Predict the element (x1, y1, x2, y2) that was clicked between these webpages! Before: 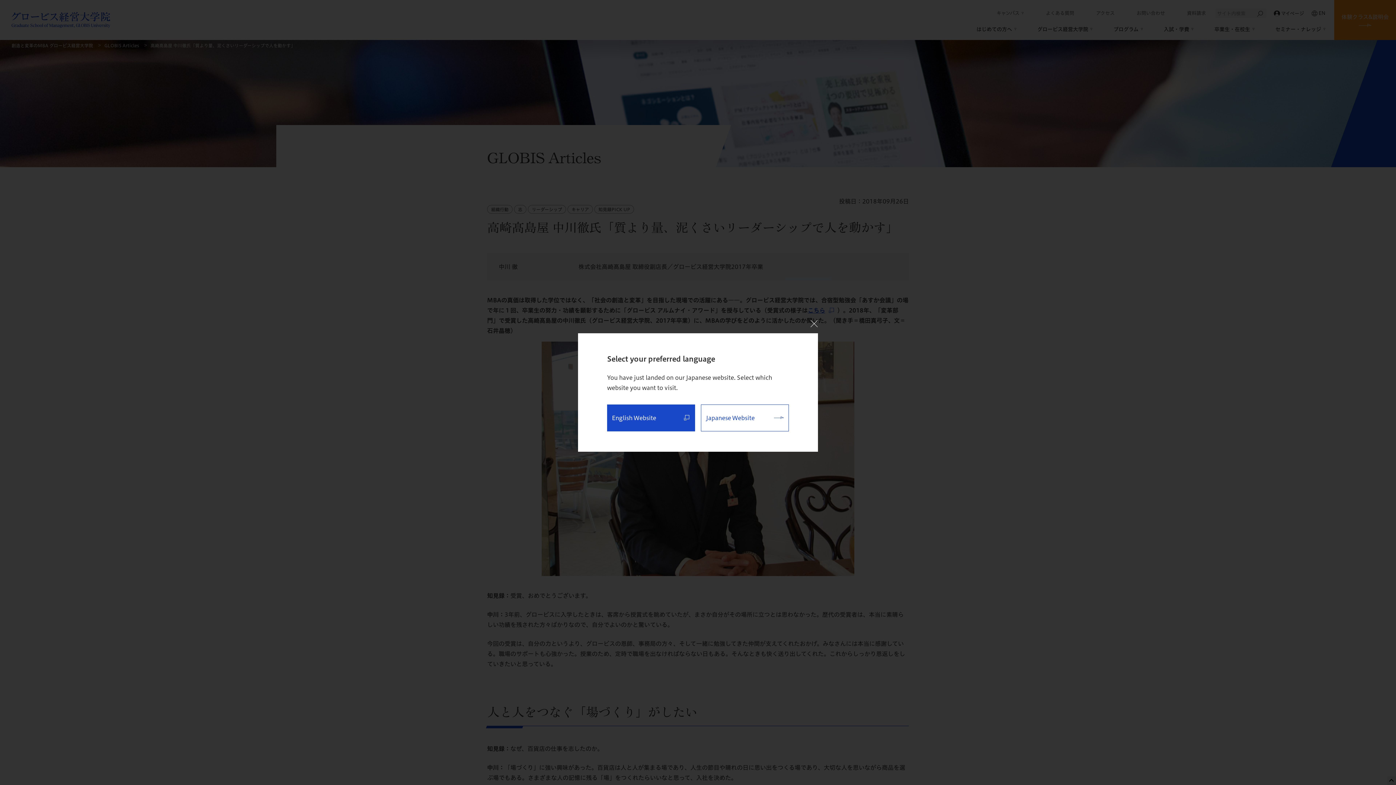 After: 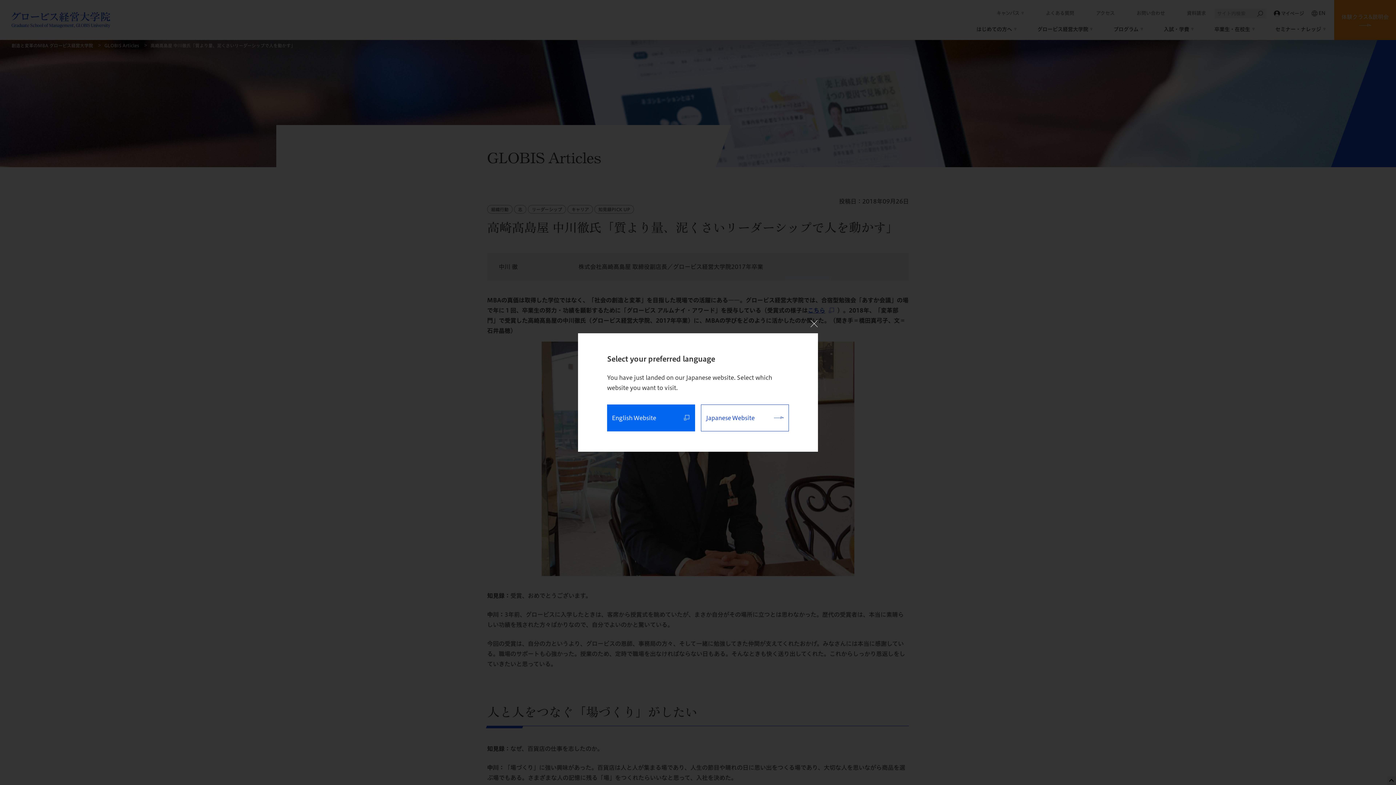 Action: label: English Website bbox: (607, 404, 695, 431)